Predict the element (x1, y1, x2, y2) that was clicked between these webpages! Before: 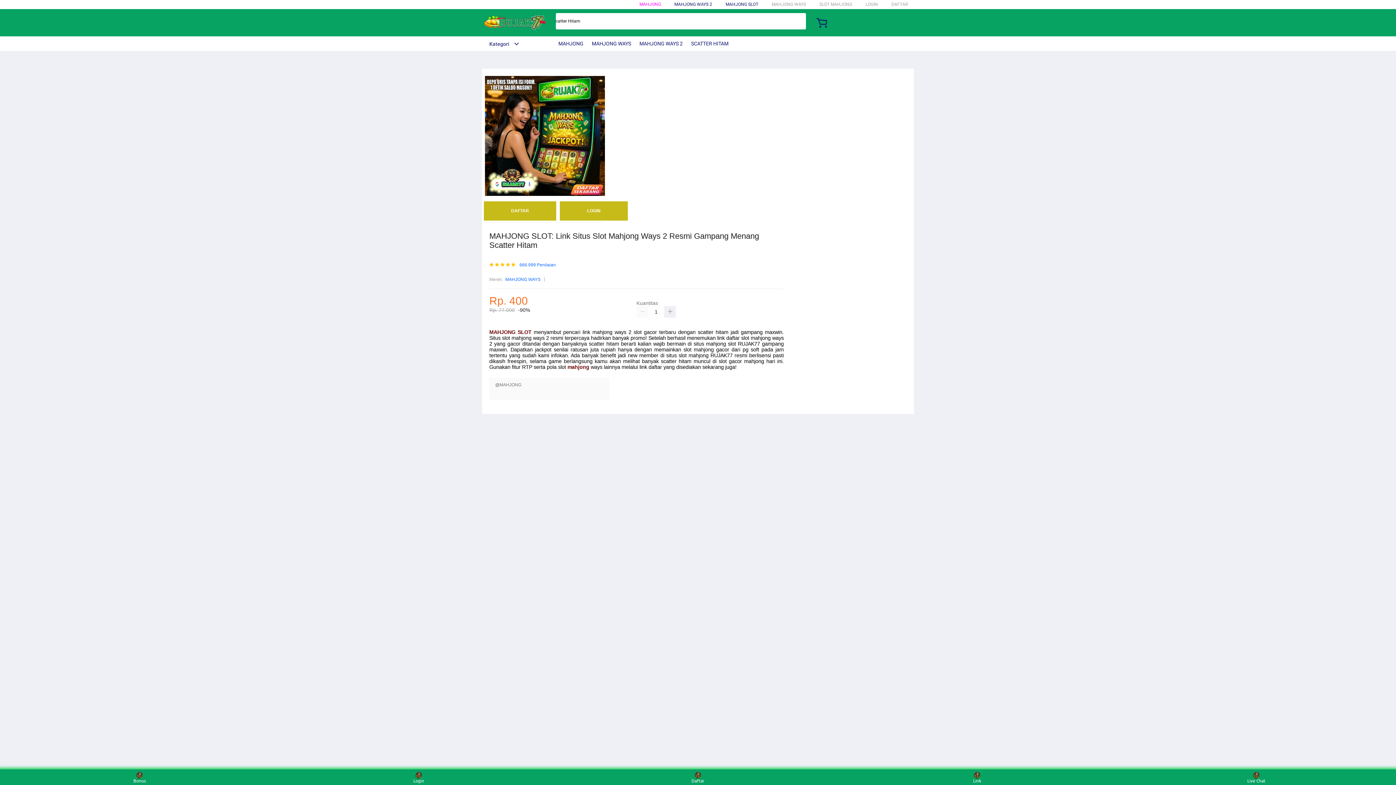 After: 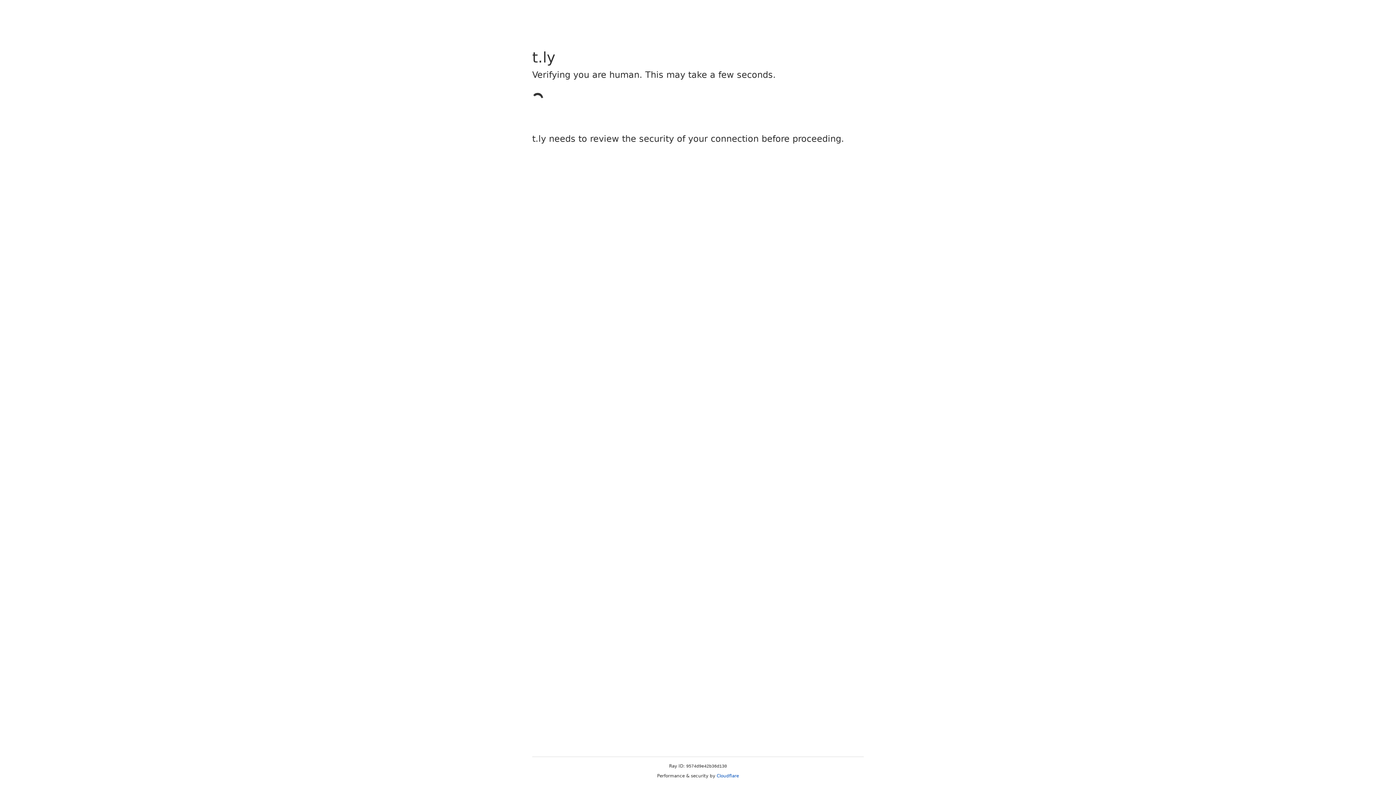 Action: label: LOGIN bbox: (558, 199, 629, 222)